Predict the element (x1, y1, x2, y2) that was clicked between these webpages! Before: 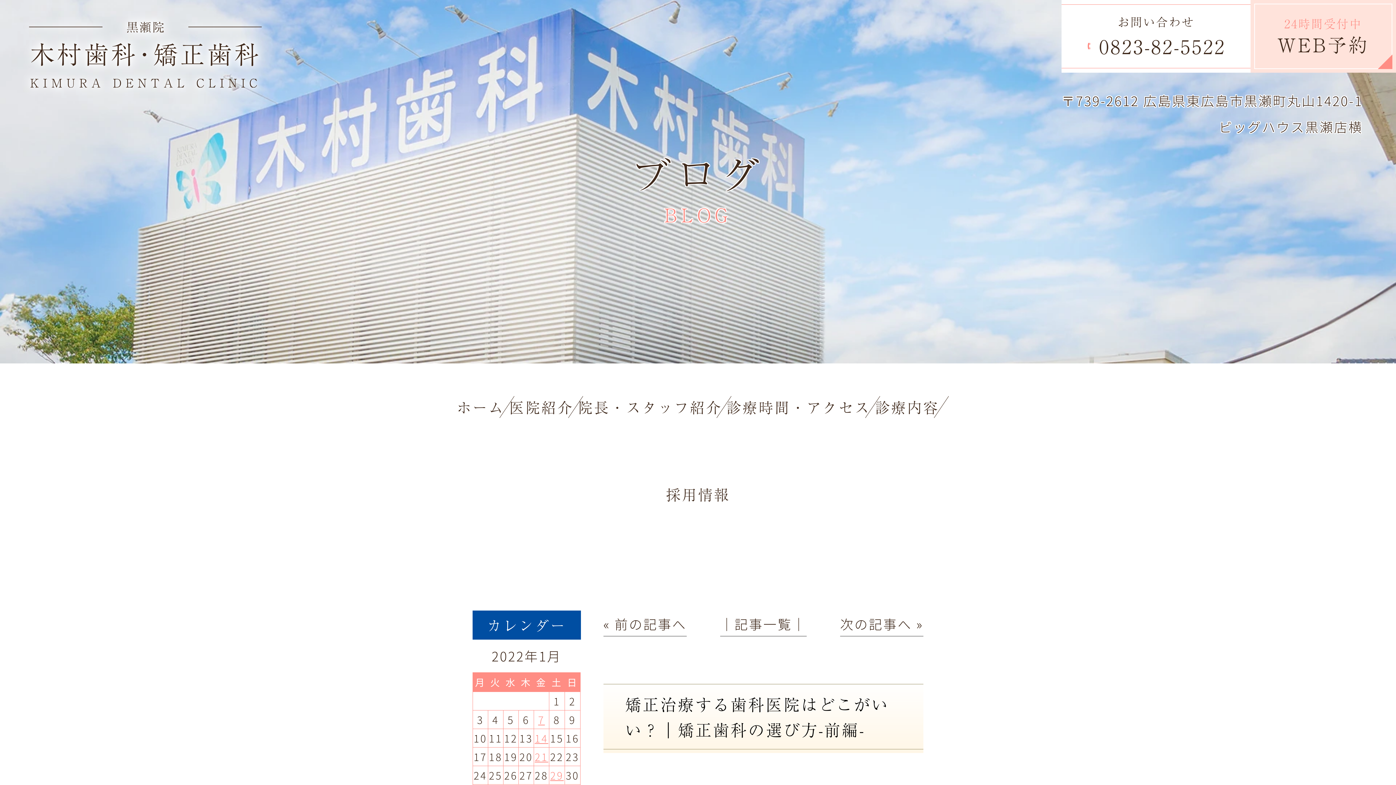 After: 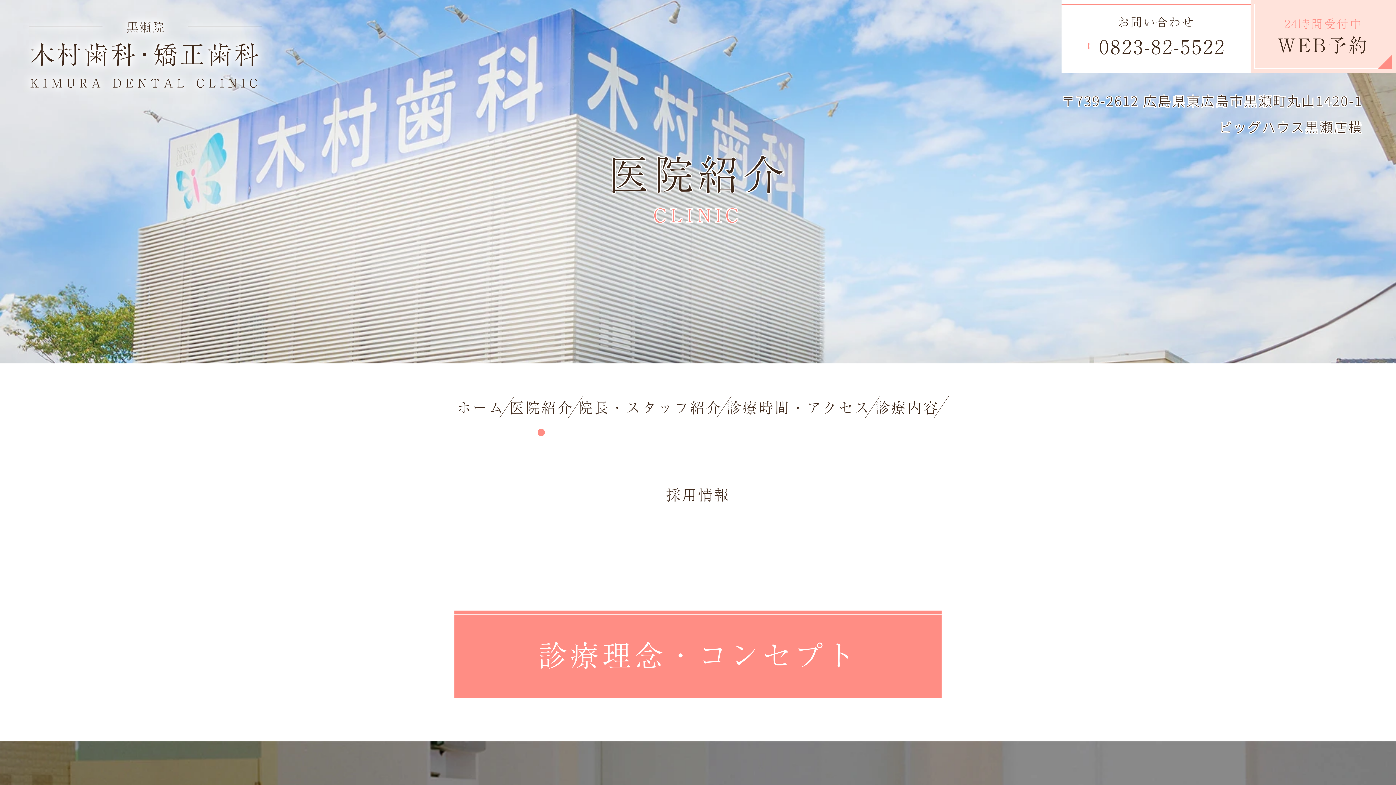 Action: bbox: (507, 363, 575, 450) label: 医院紹介